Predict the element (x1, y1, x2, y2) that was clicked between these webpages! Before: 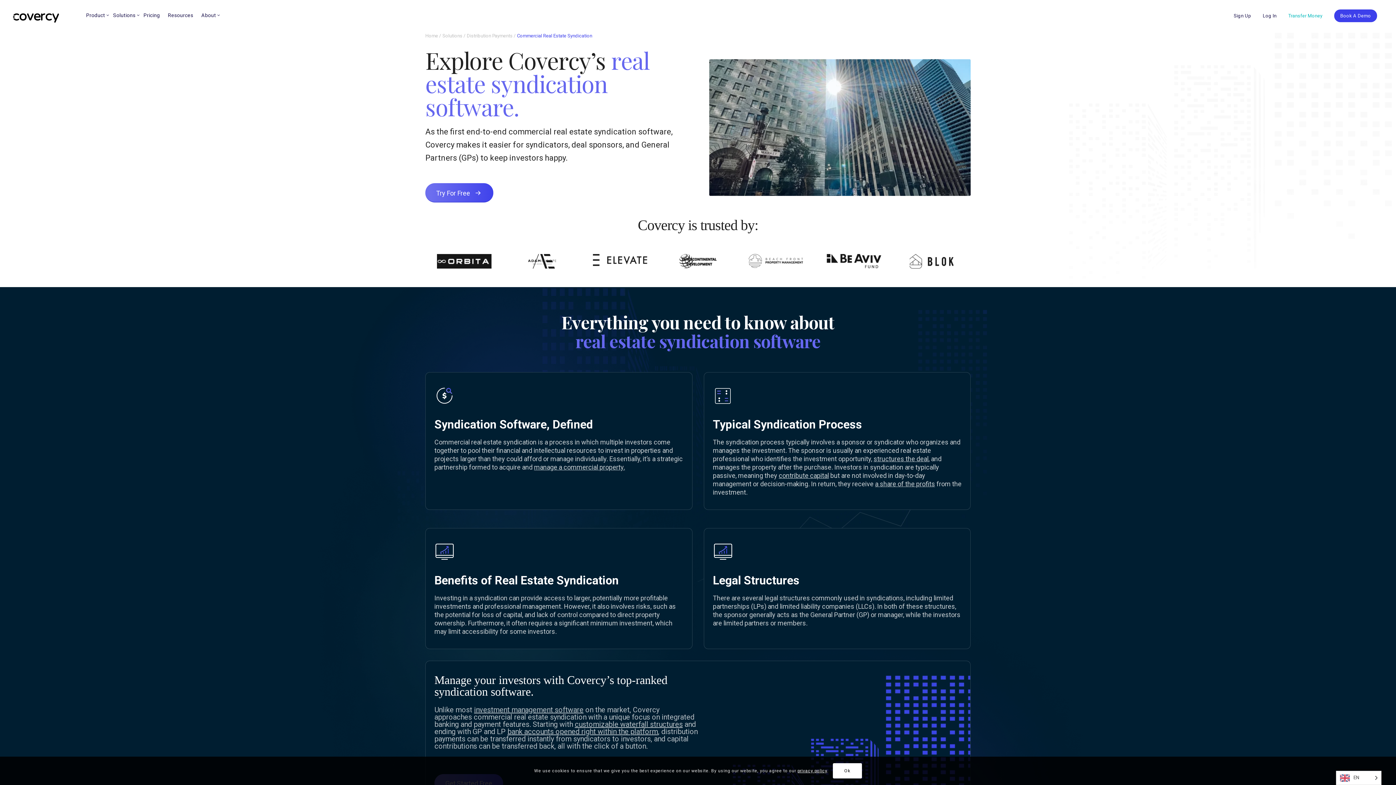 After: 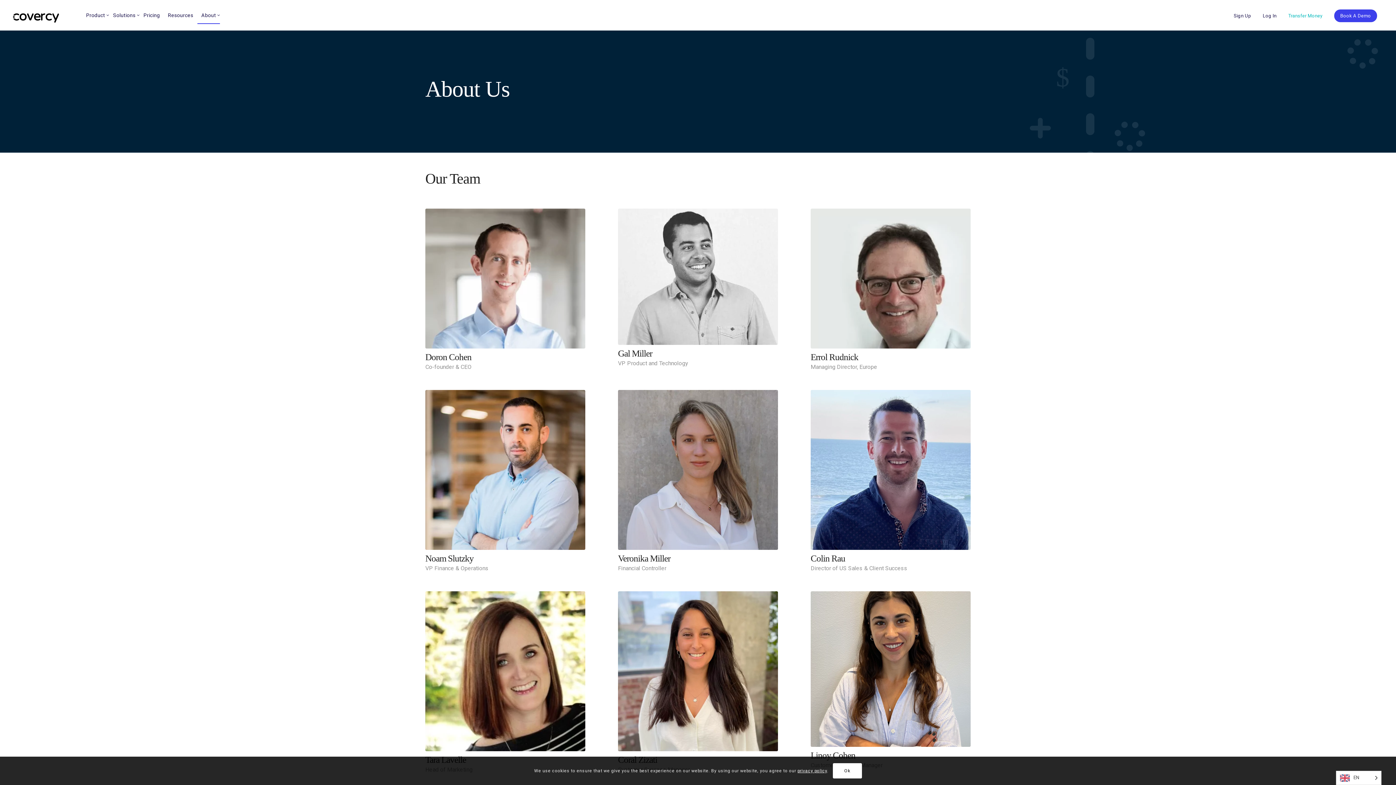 Action: bbox: (197, 8, 220, 22) label: About